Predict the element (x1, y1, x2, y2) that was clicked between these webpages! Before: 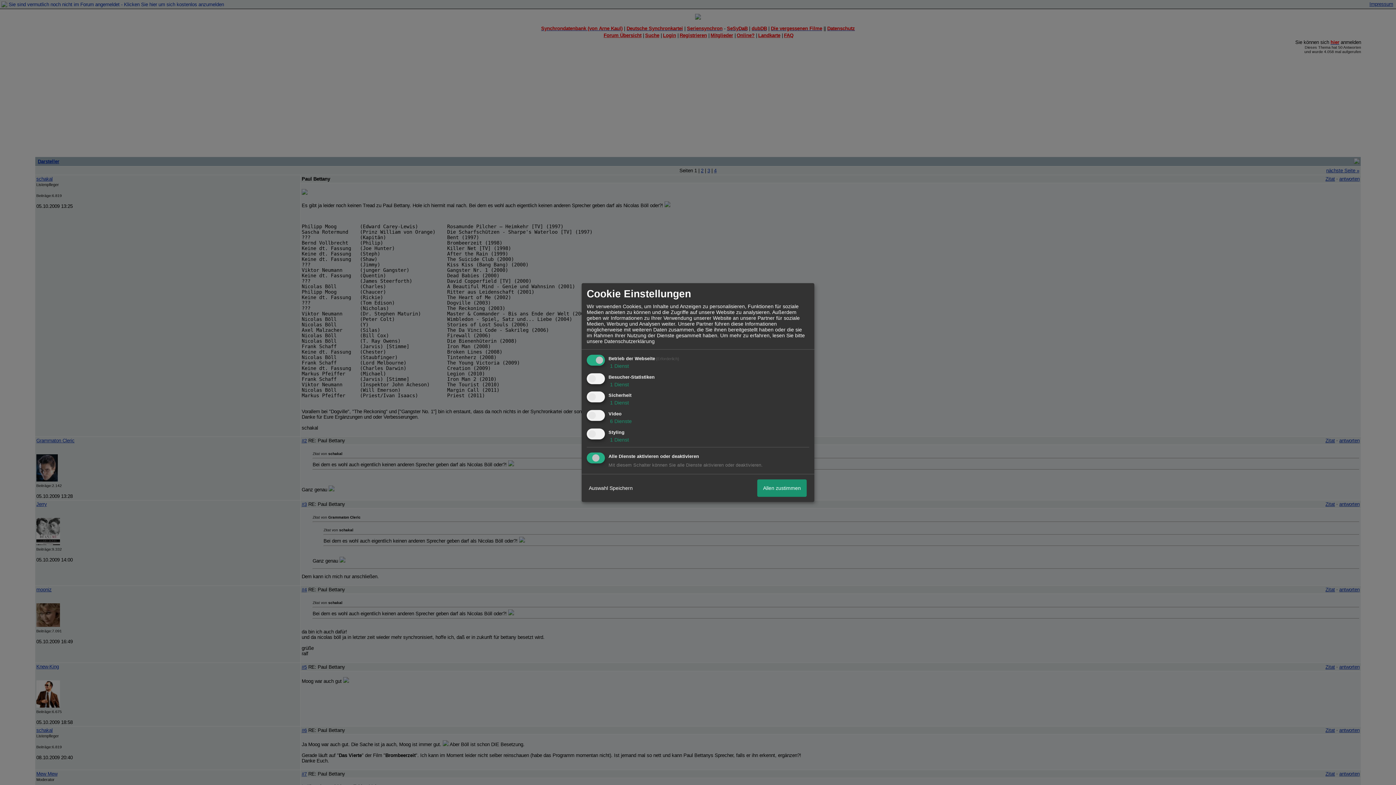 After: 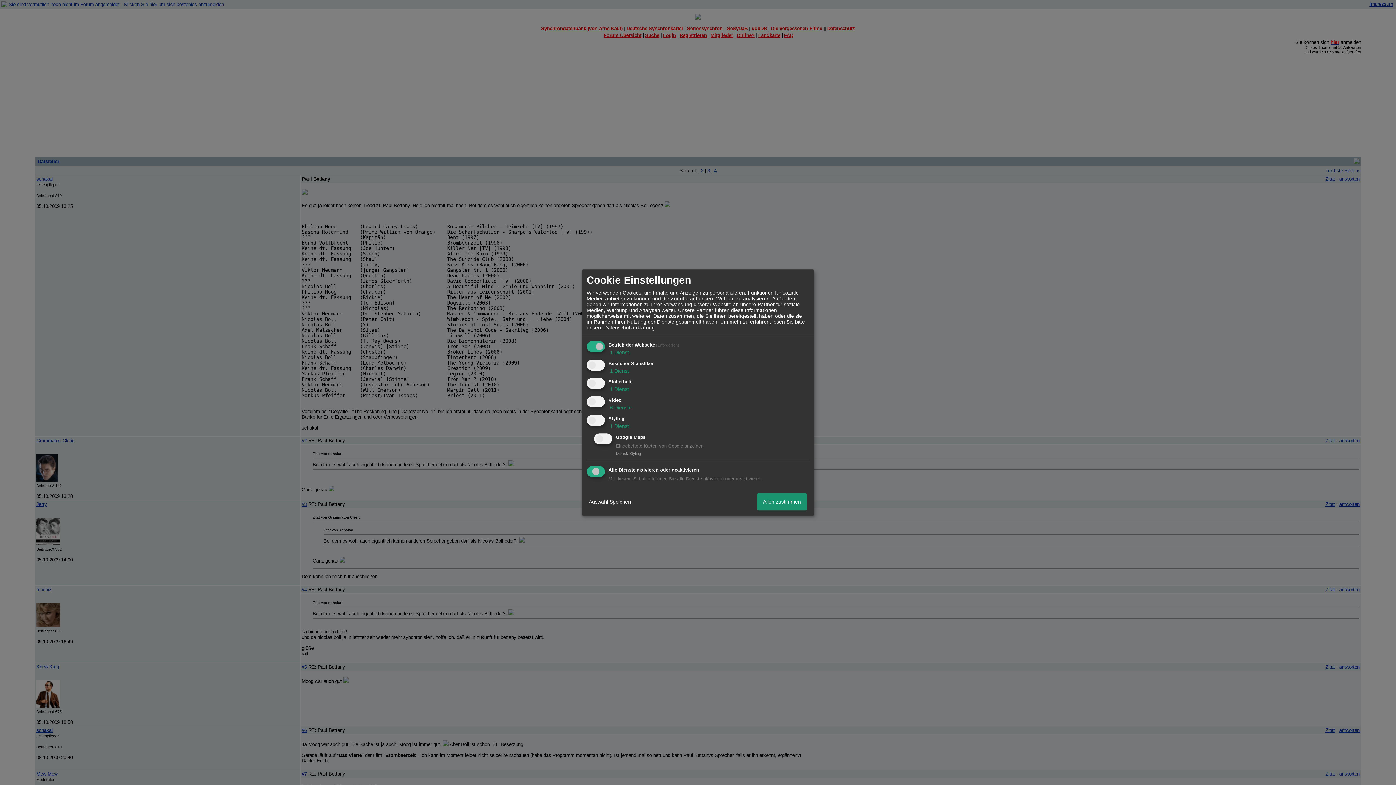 Action: label:  1 Dienst bbox: (608, 437, 629, 442)